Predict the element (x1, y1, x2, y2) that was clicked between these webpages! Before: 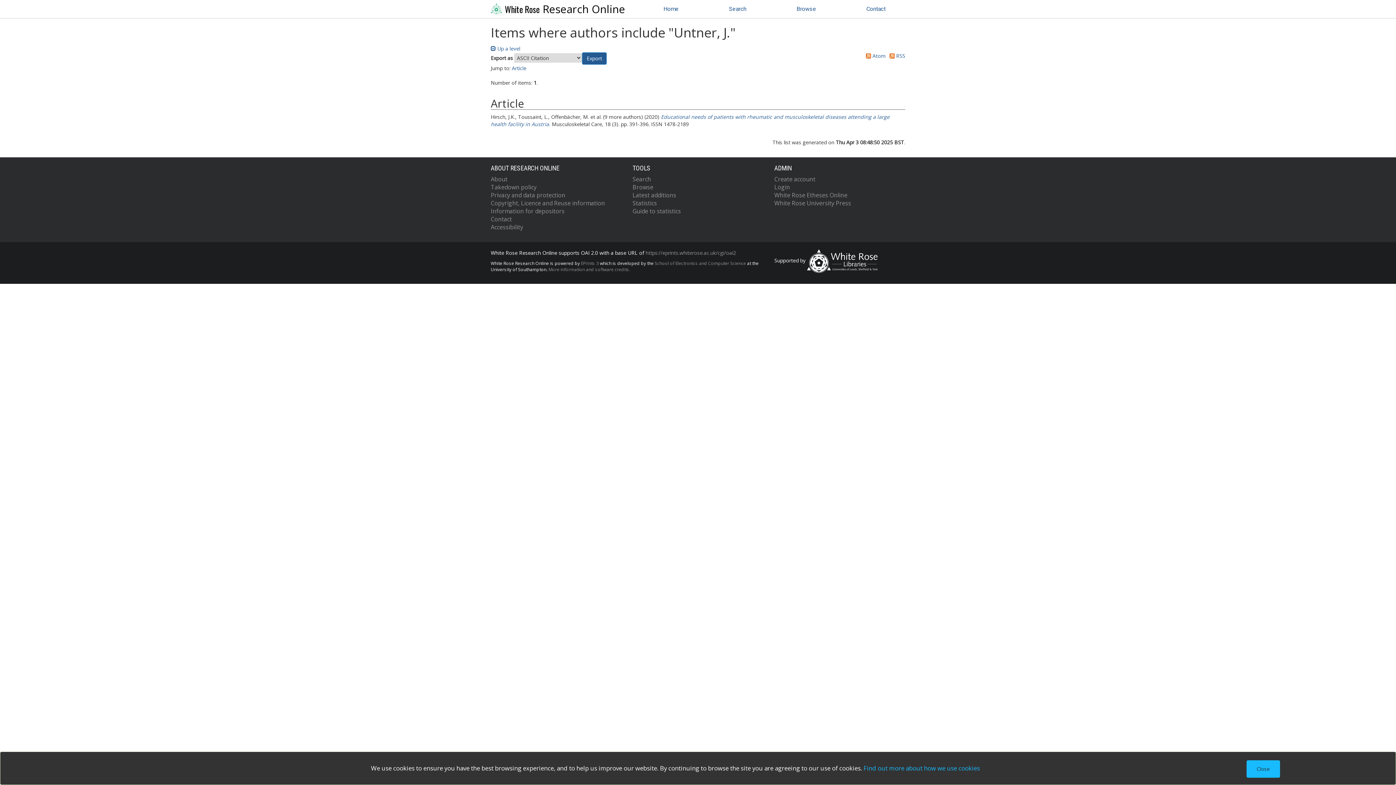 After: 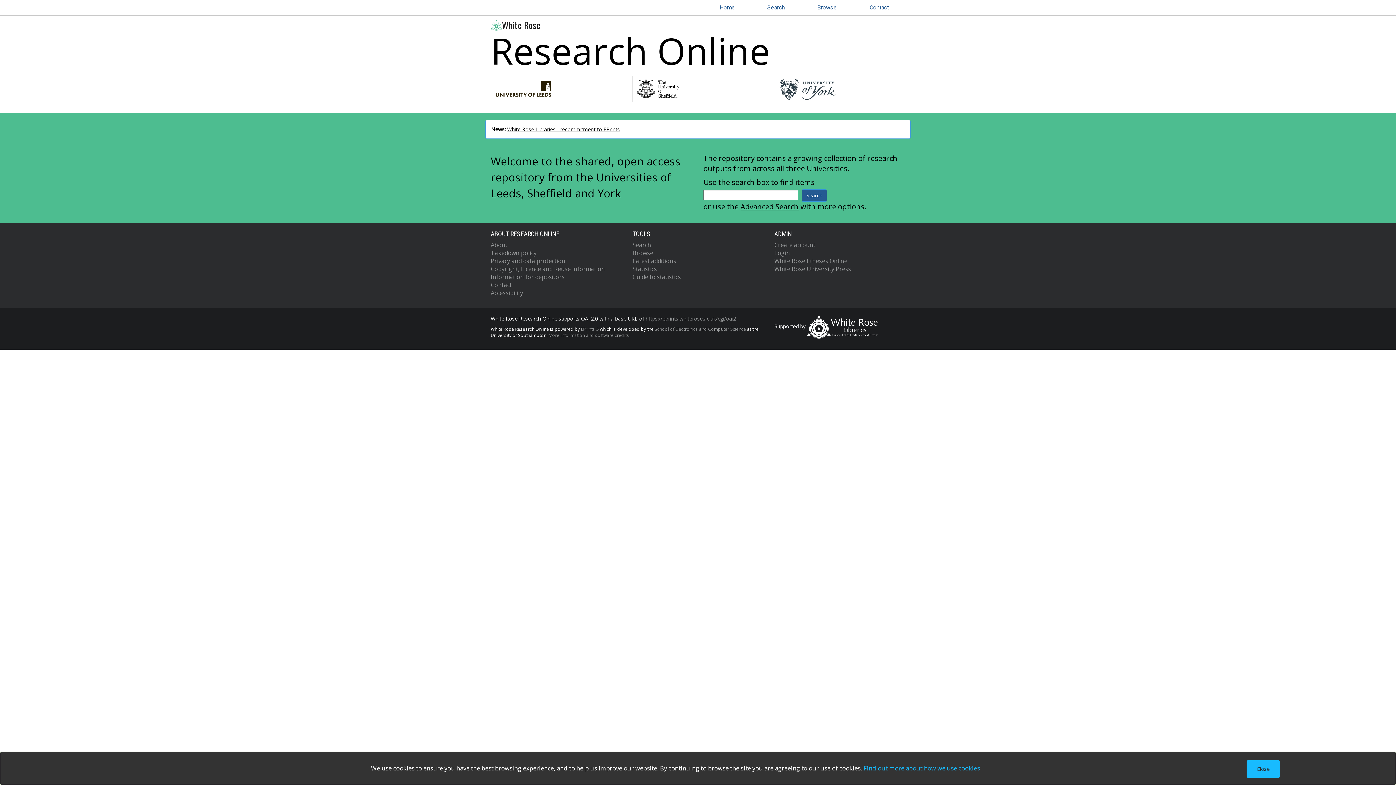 Action: bbox: (638, 0, 704, 18) label: Home